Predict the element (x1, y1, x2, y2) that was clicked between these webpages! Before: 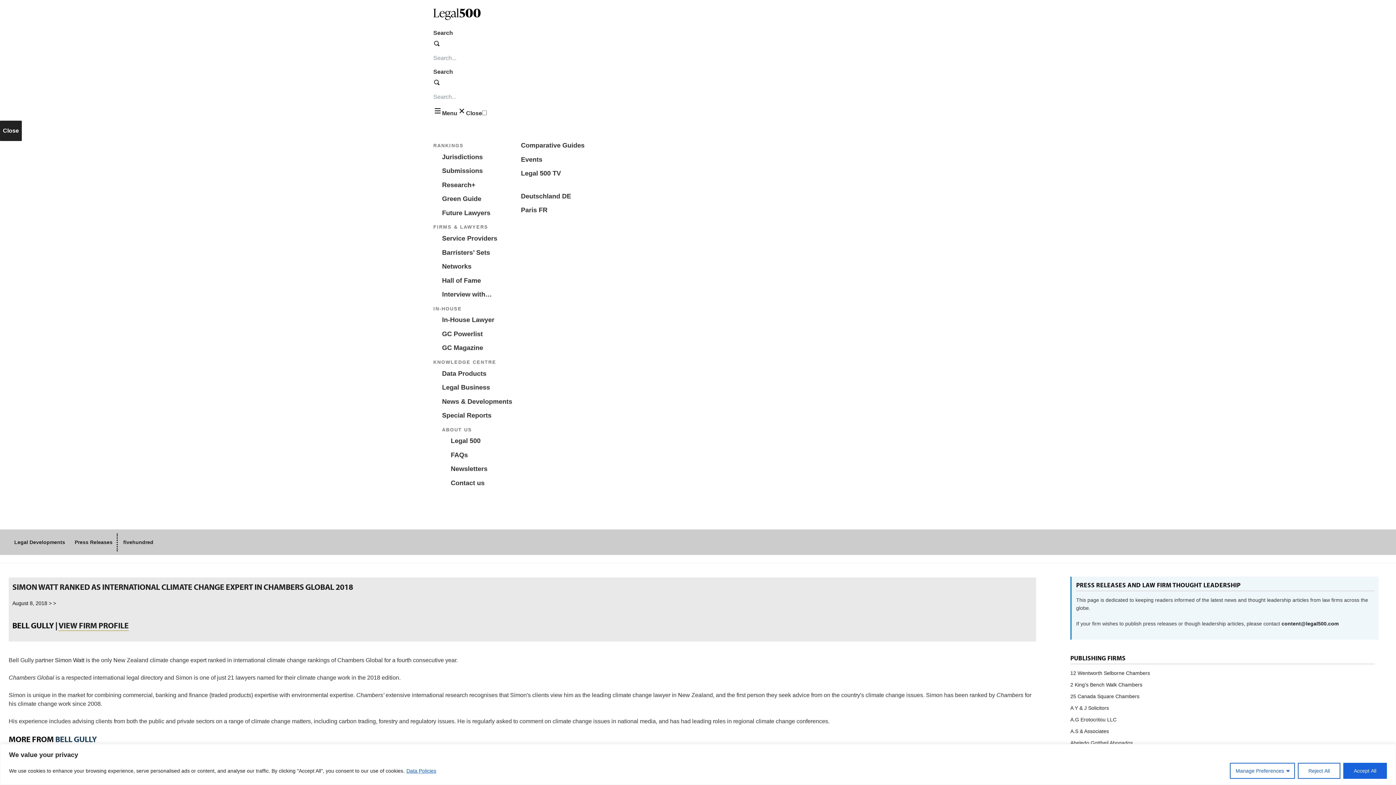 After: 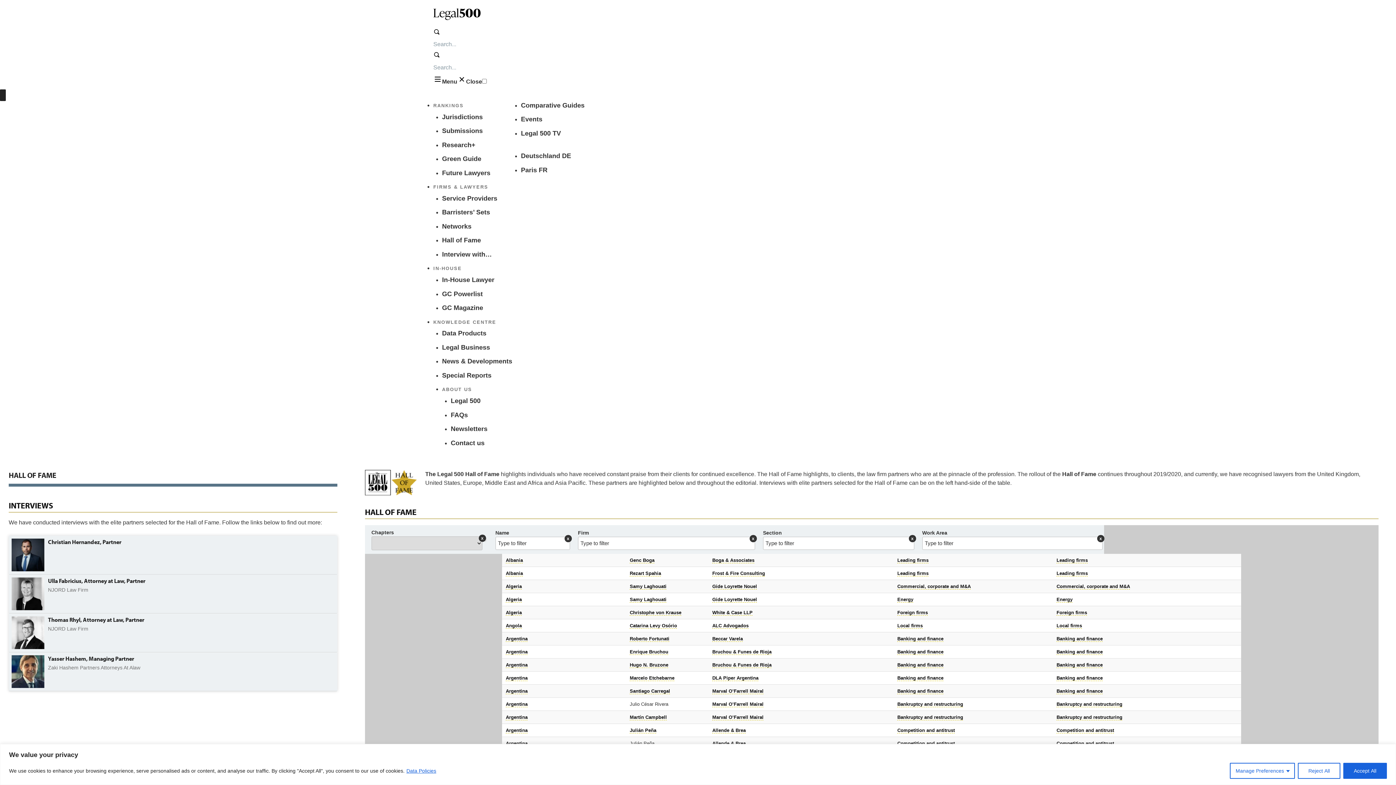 Action: bbox: (442, 276, 512, 285) label: Hall of Fame